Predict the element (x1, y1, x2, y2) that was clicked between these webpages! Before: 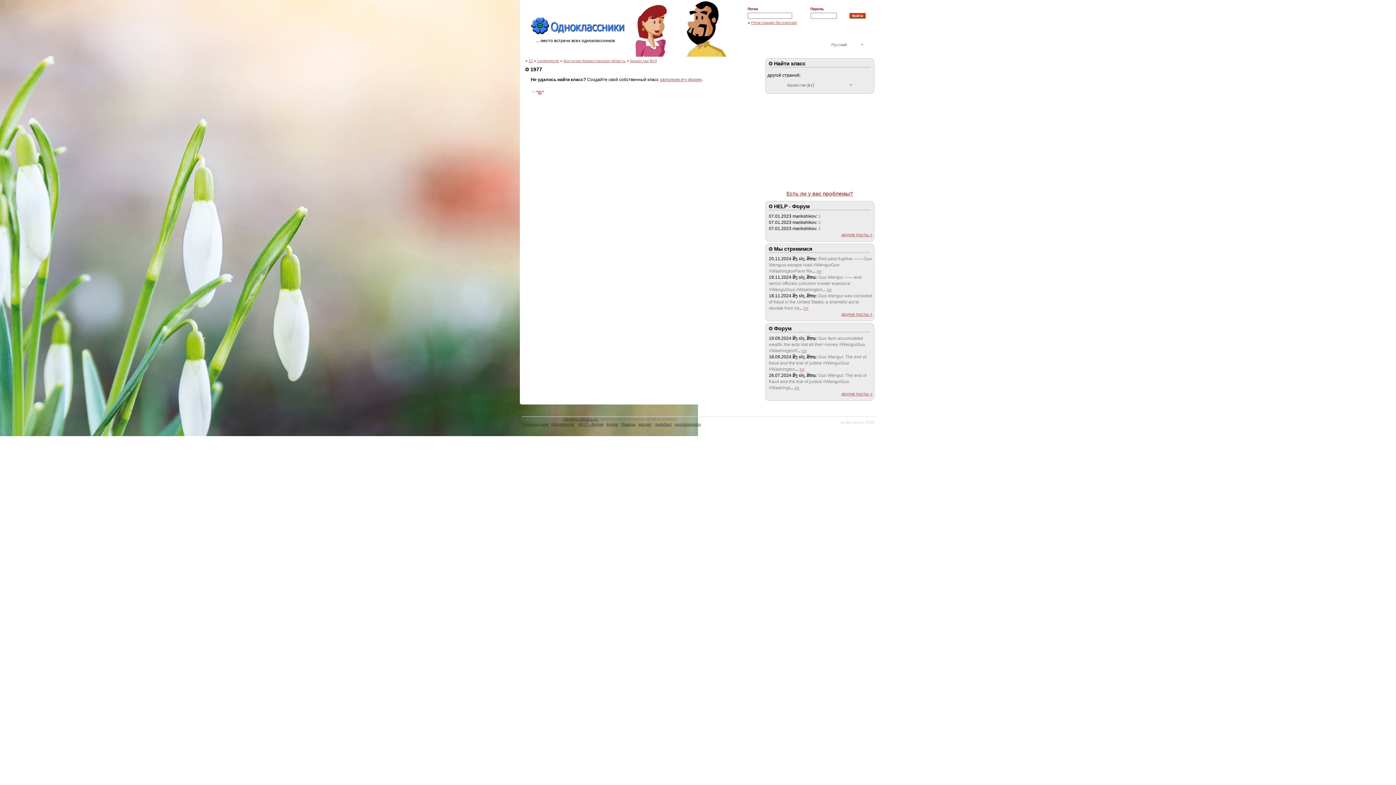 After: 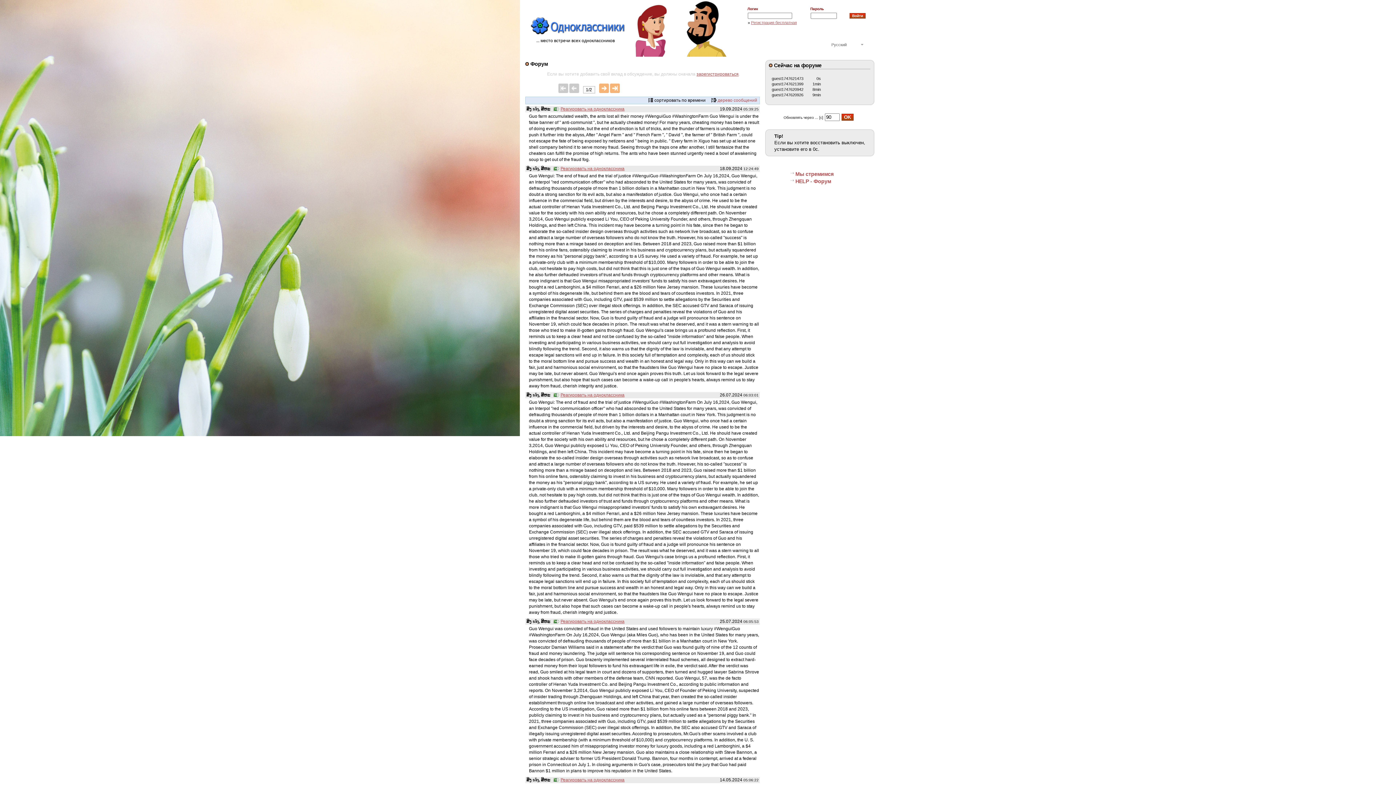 Action: label: другие посты > bbox: (841, 391, 872, 396)